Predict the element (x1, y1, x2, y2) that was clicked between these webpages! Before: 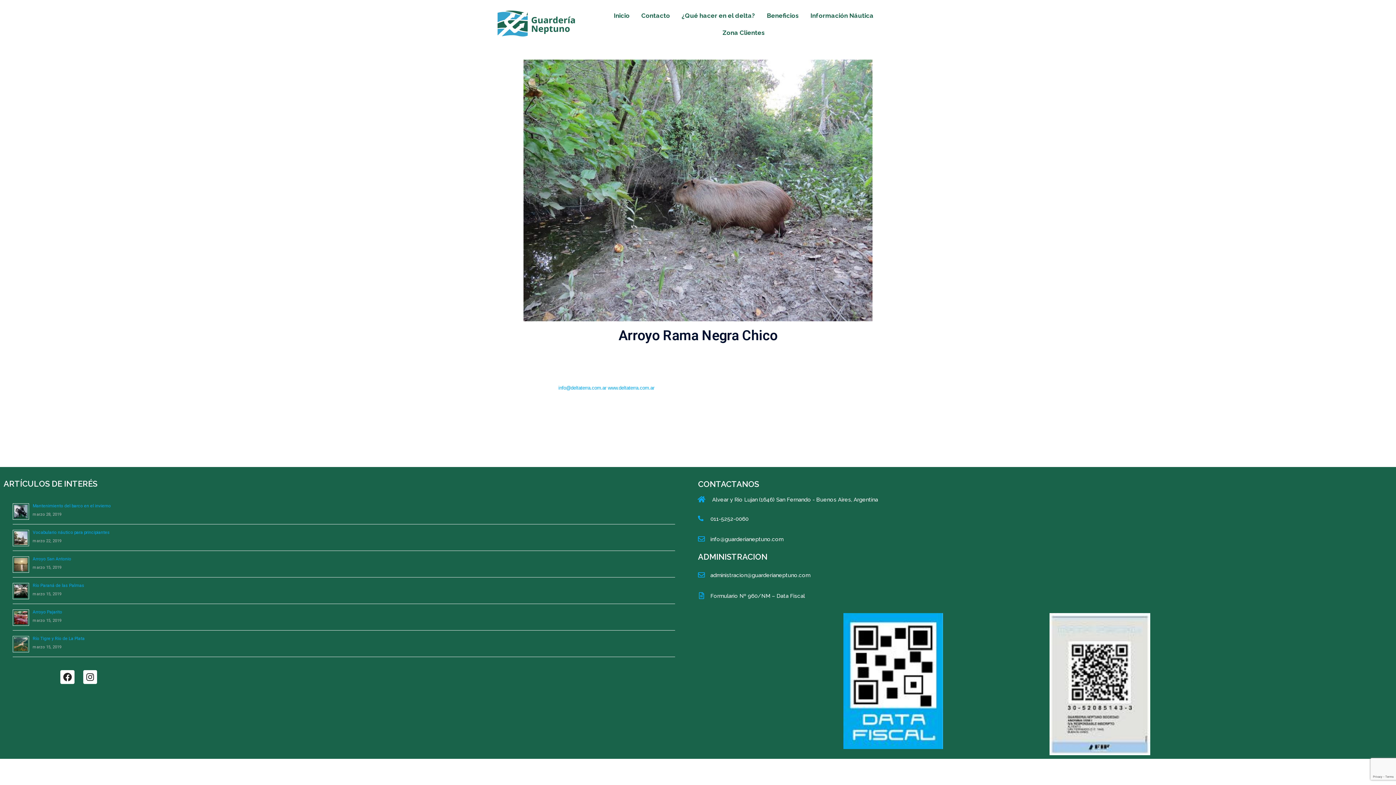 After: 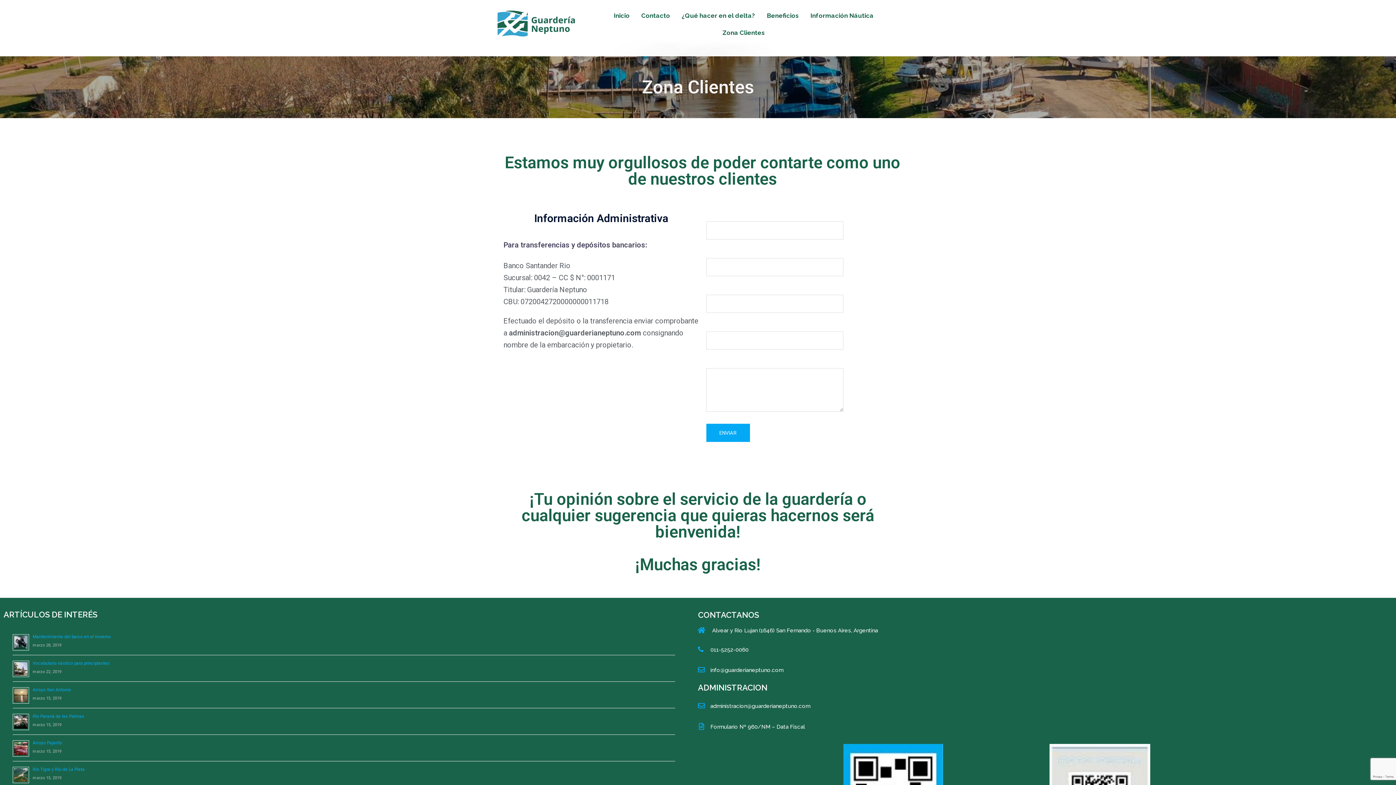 Action: label: Zona Clientes bbox: (716, 24, 770, 41)